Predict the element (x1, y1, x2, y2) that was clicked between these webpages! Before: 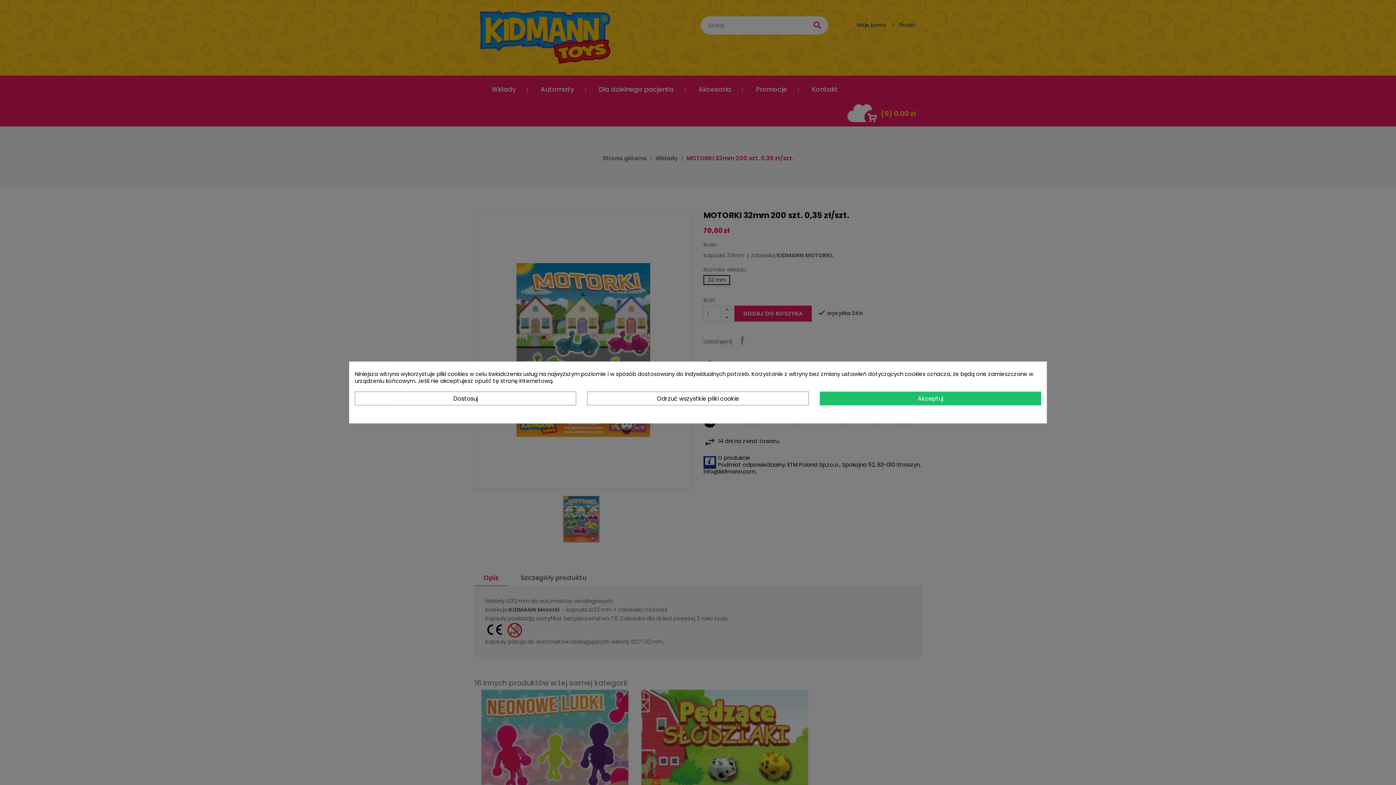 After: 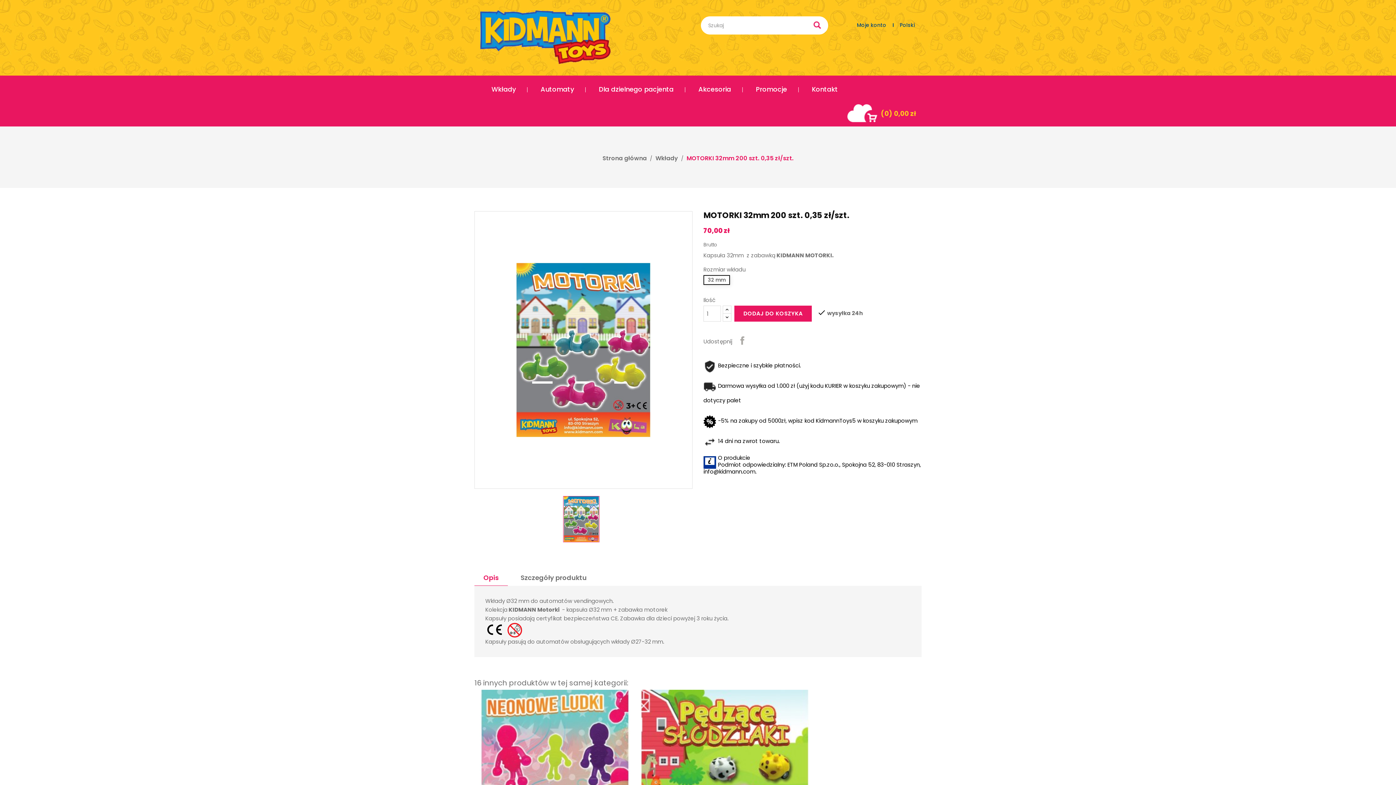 Action: label: Akceptuj bbox: (819, 391, 1041, 405)